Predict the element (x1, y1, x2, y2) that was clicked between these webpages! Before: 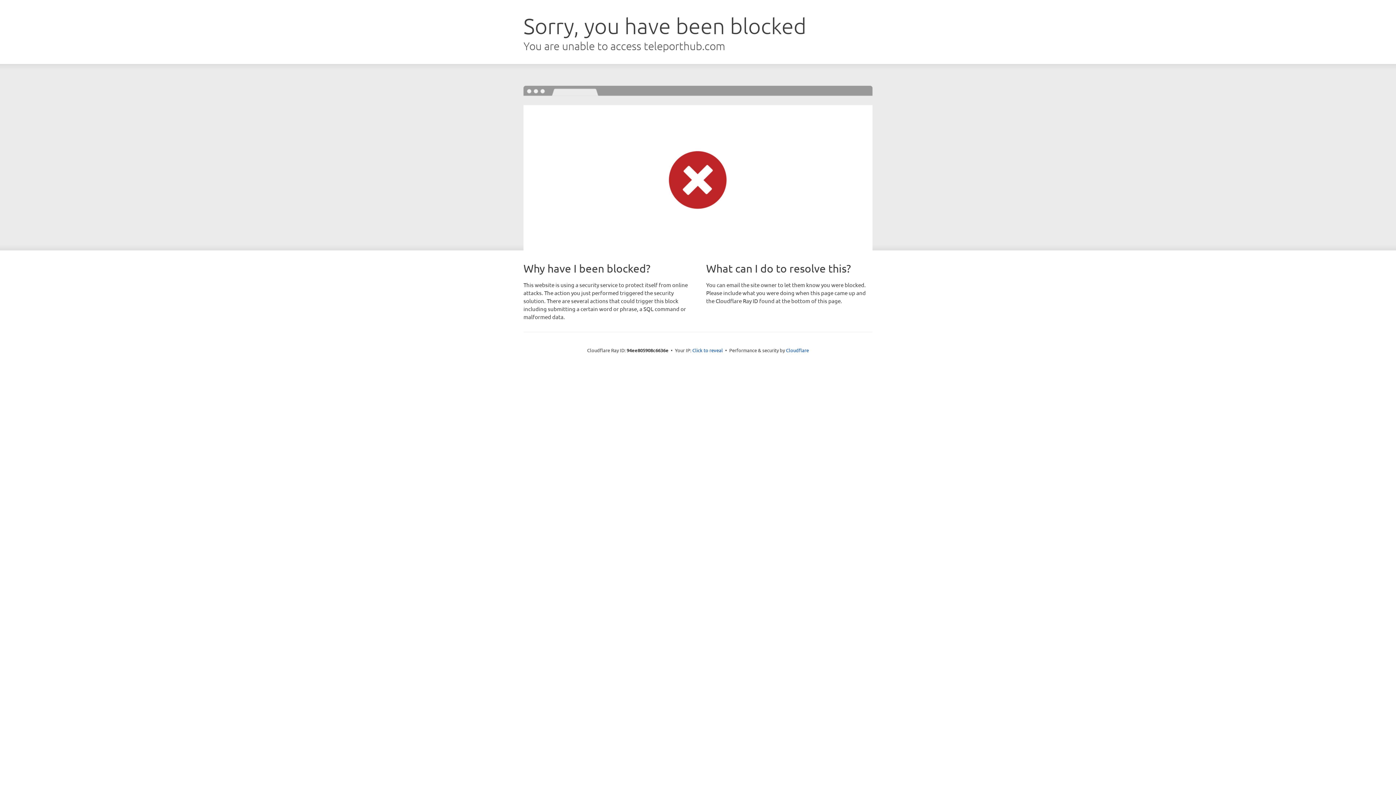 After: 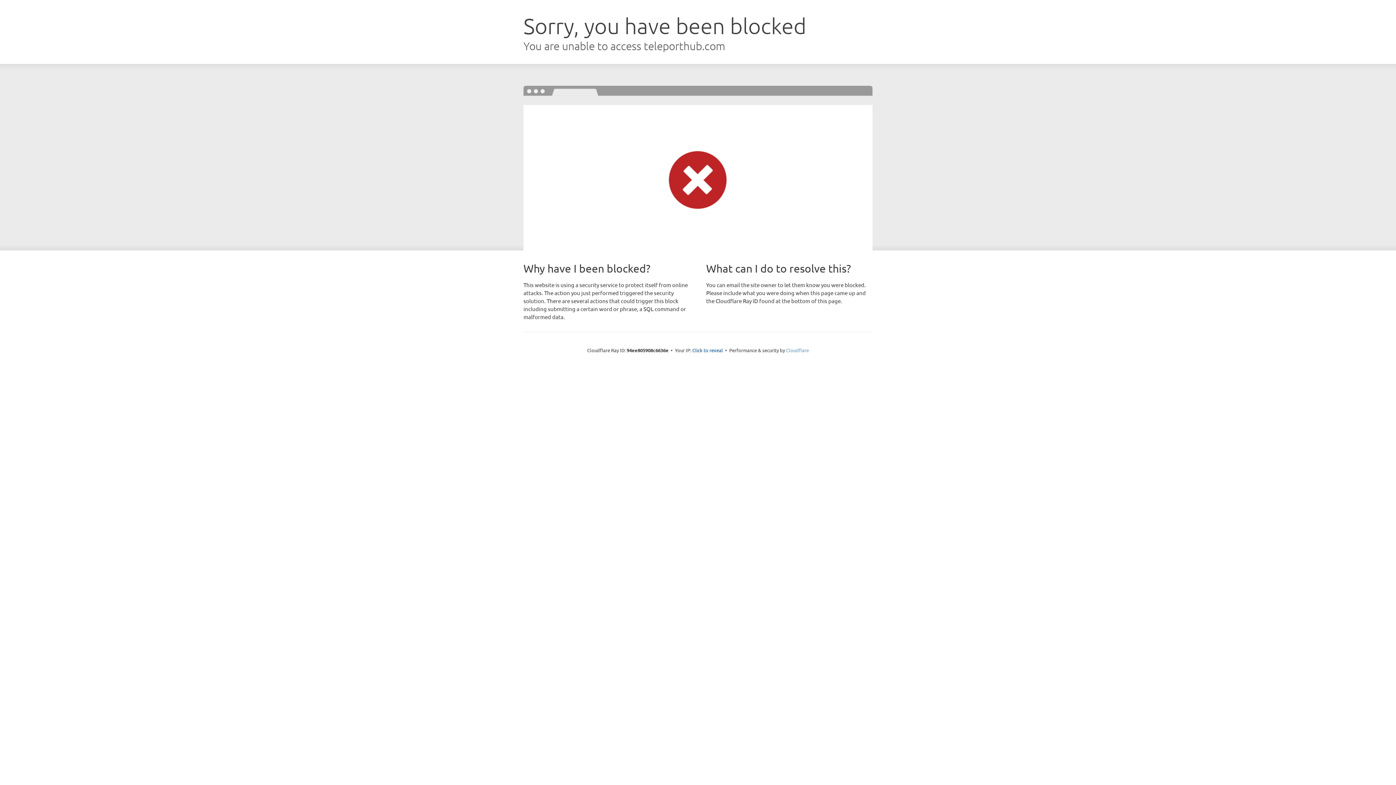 Action: label: Cloudflare bbox: (786, 347, 809, 353)